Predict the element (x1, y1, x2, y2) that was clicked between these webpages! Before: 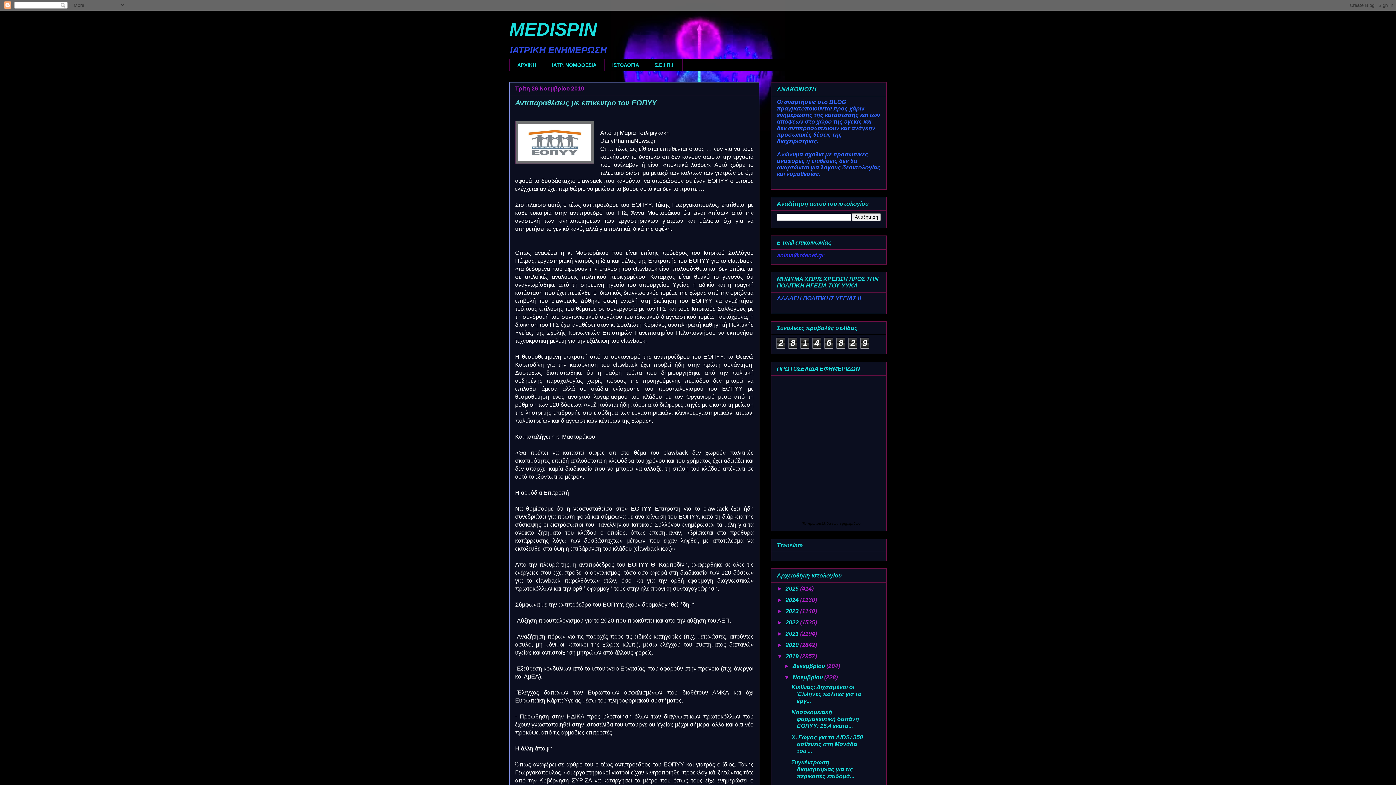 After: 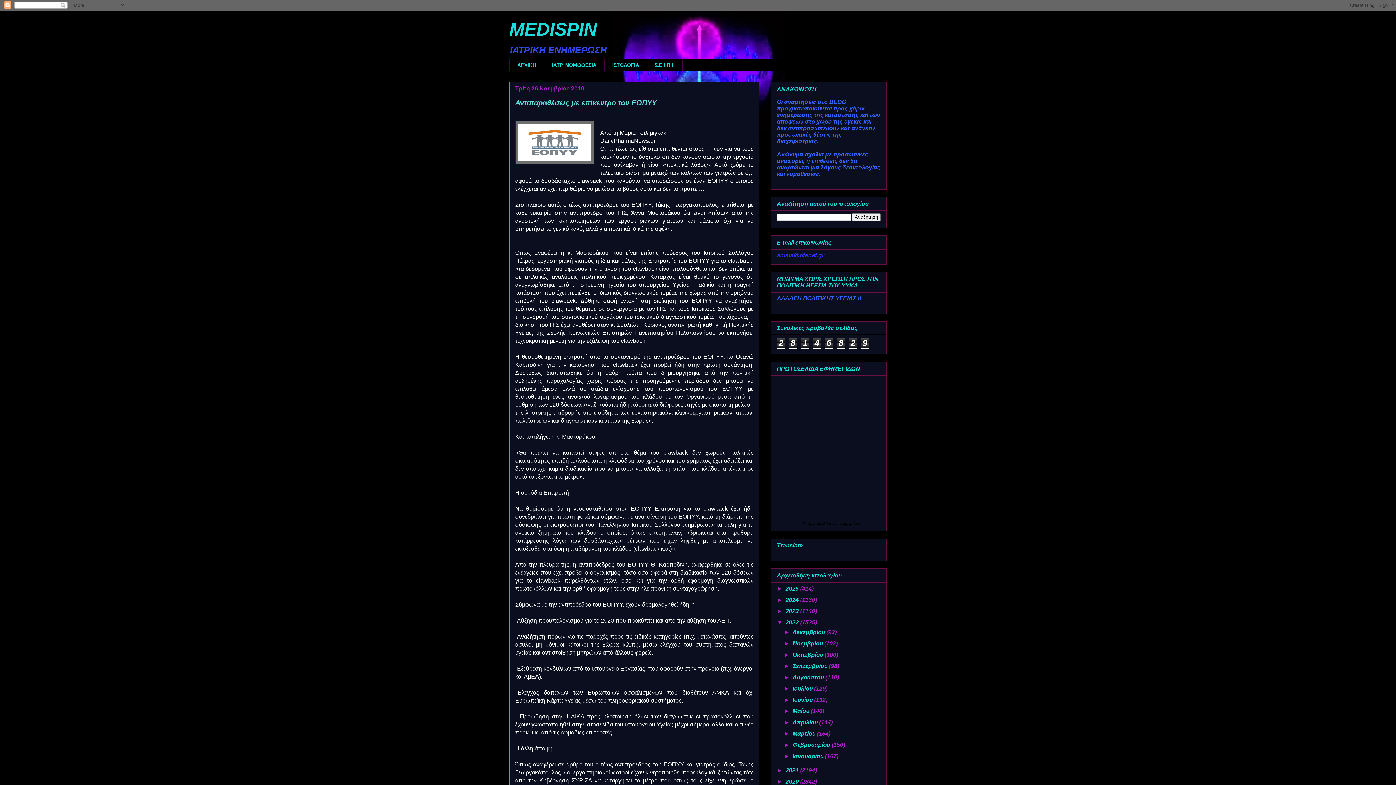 Action: label: ►   bbox: (777, 619, 785, 625)